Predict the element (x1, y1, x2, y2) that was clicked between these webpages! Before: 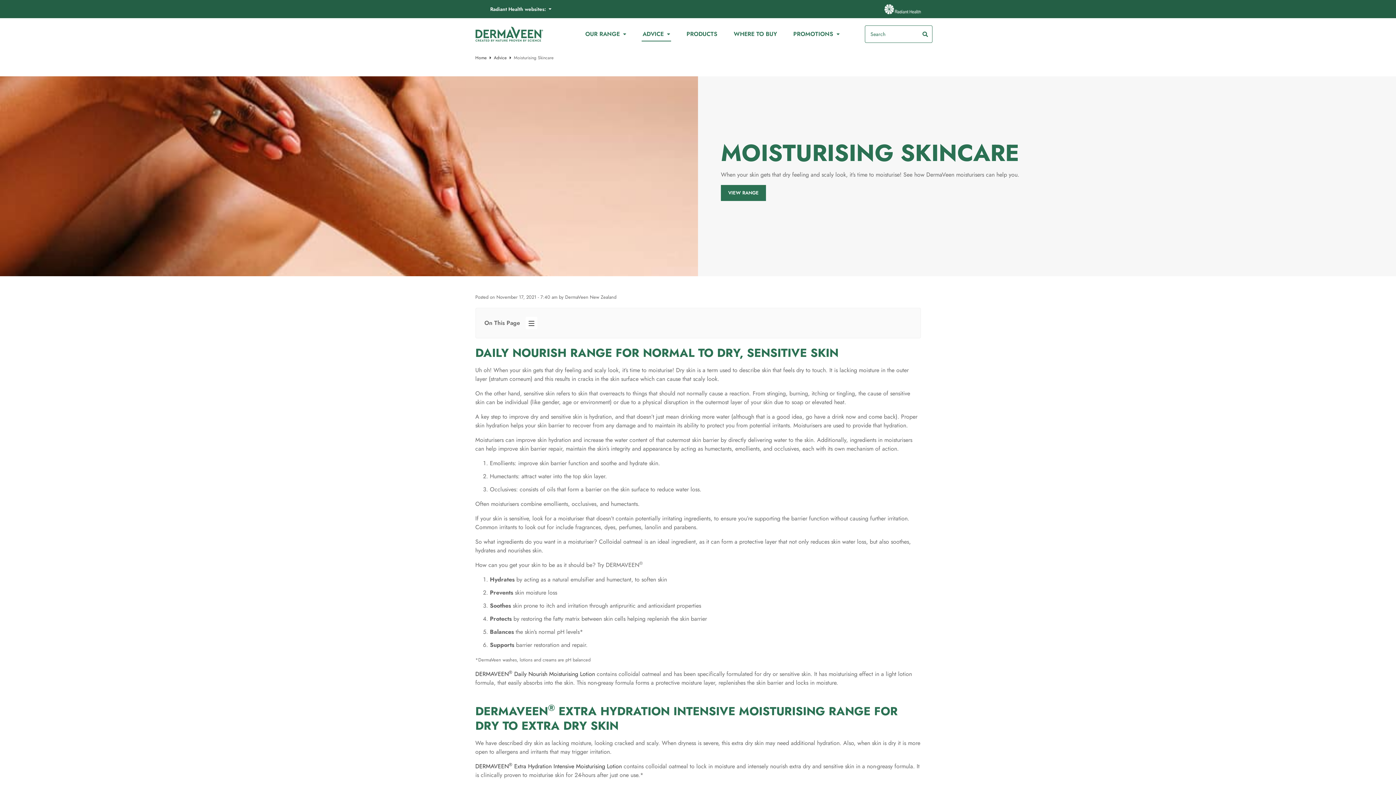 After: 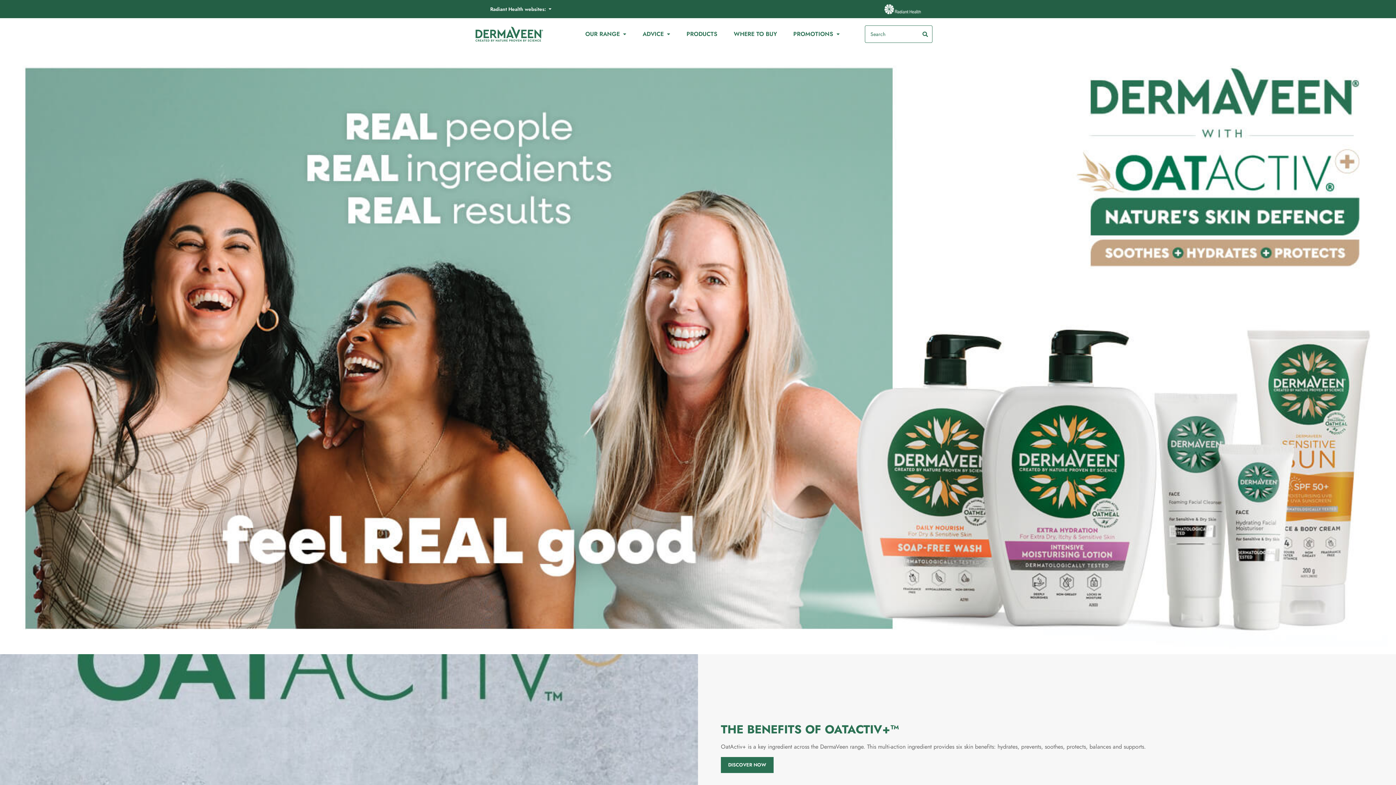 Action: label: Home bbox: (475, 54, 486, 61)